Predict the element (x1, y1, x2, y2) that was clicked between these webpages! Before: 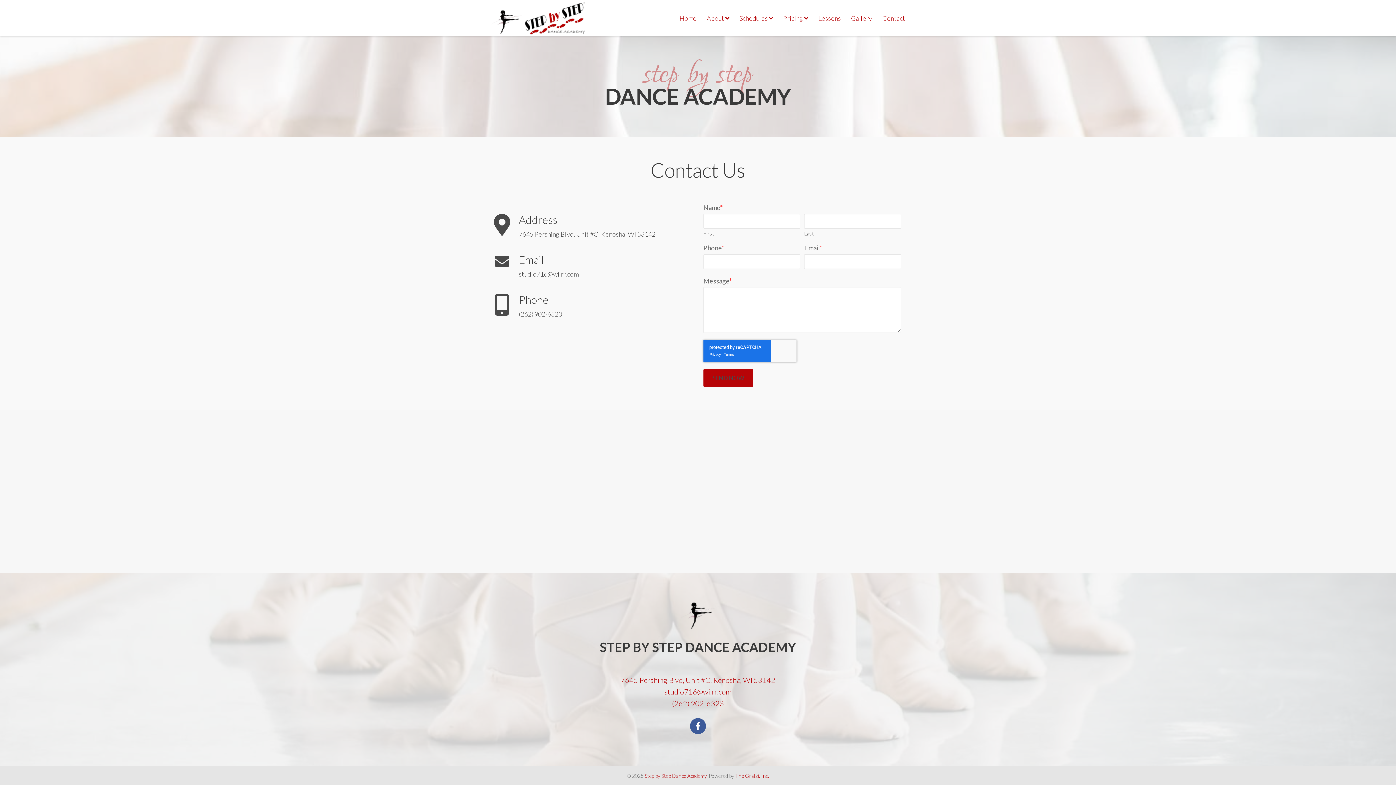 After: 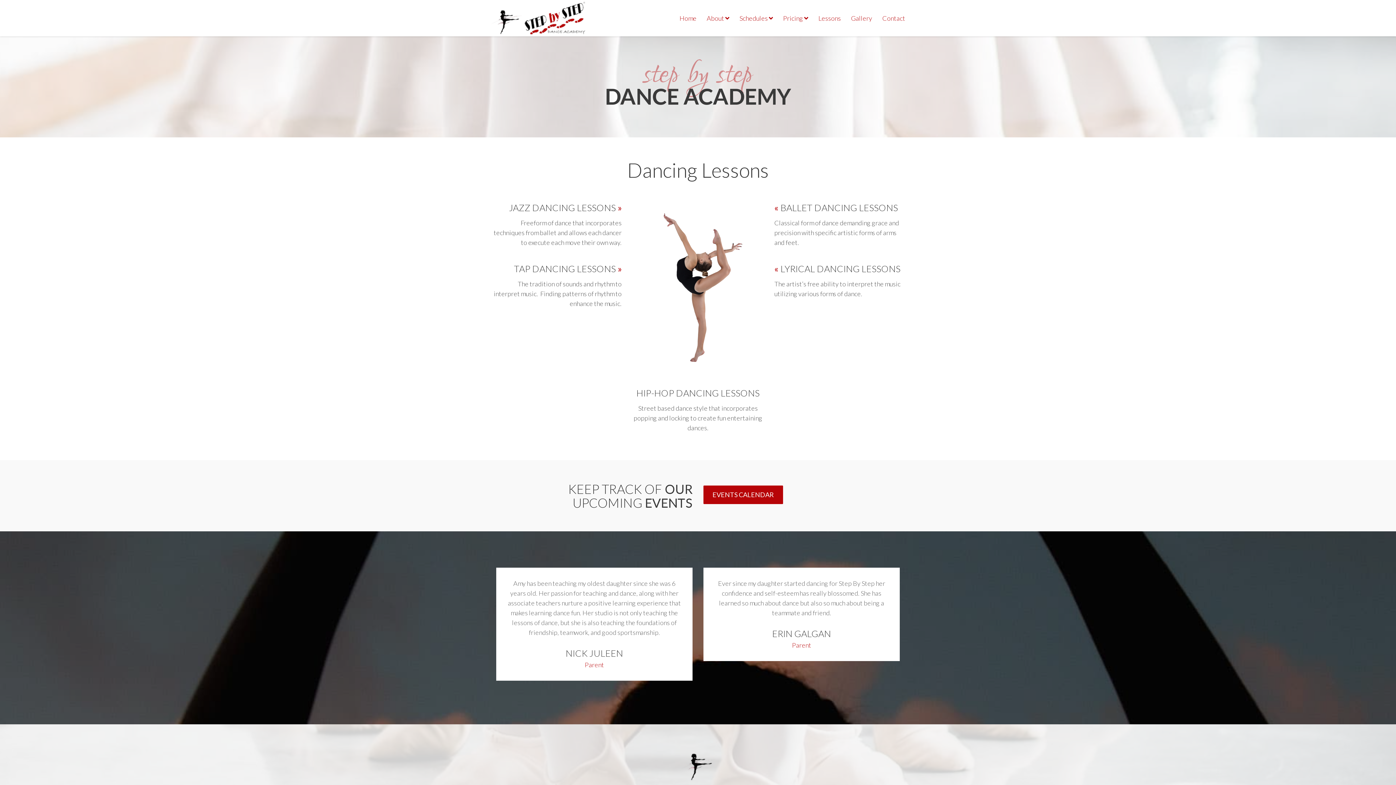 Action: label: Lessons bbox: (813, 0, 846, 36)